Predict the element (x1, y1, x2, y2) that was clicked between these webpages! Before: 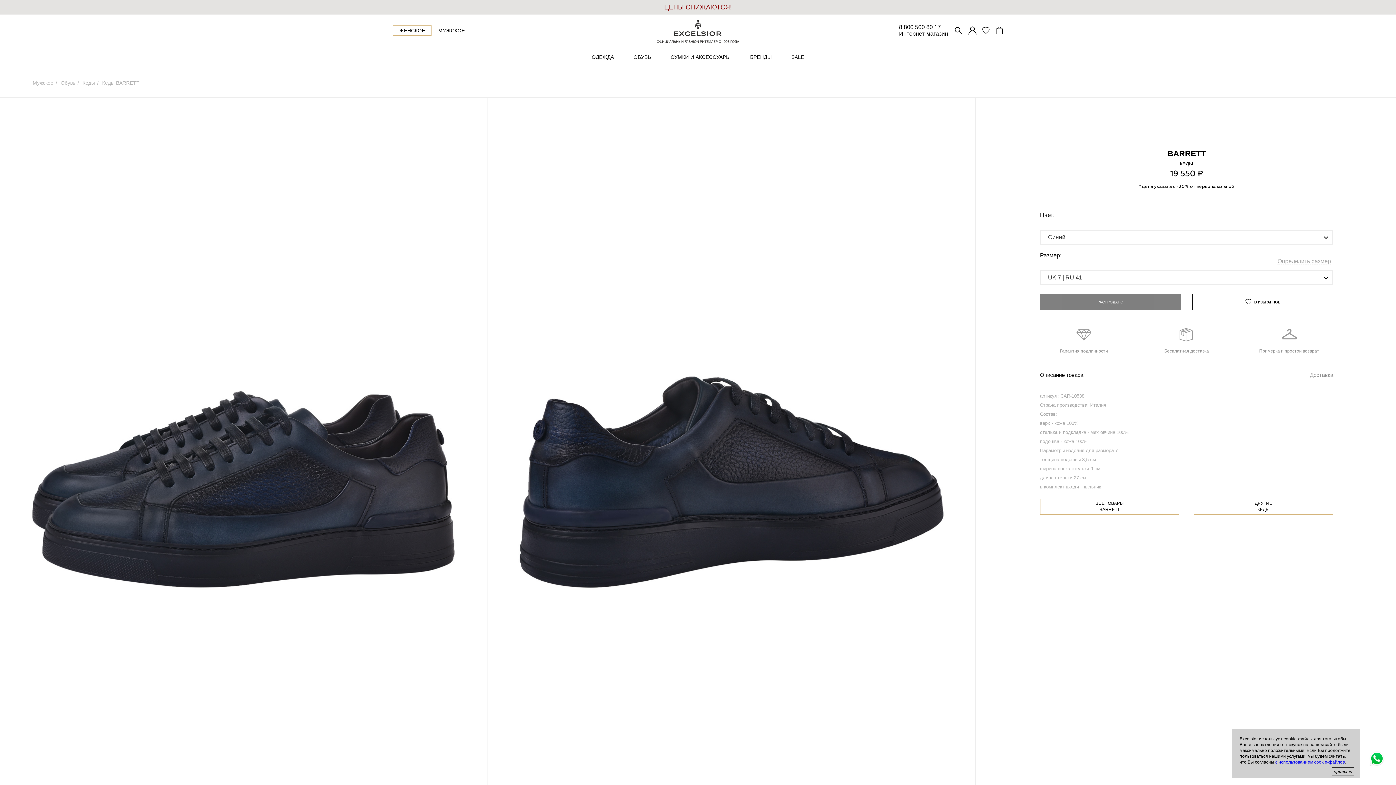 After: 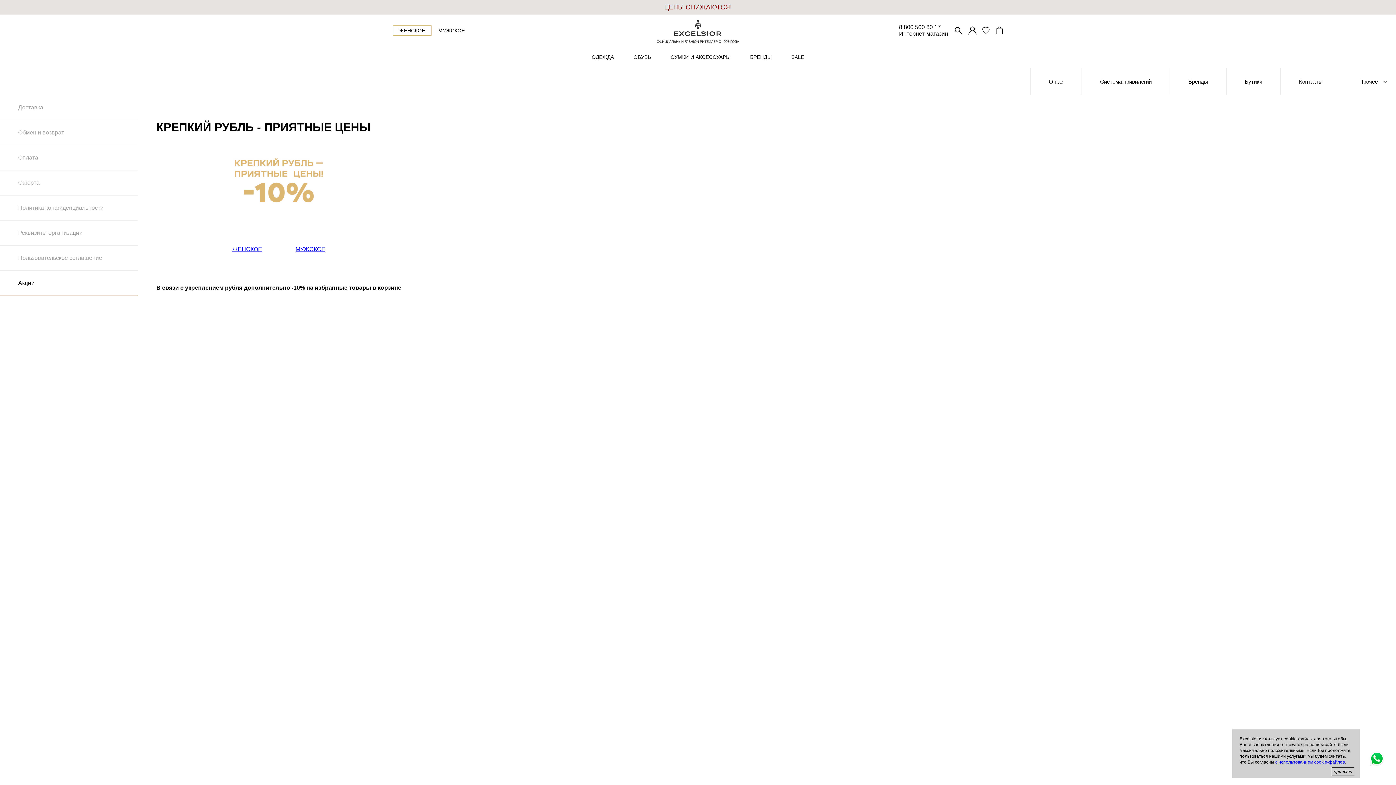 Action: bbox: (0, 0, 1396, 14) label: ЦЕНЫ СНИЖАЮТСЯ!